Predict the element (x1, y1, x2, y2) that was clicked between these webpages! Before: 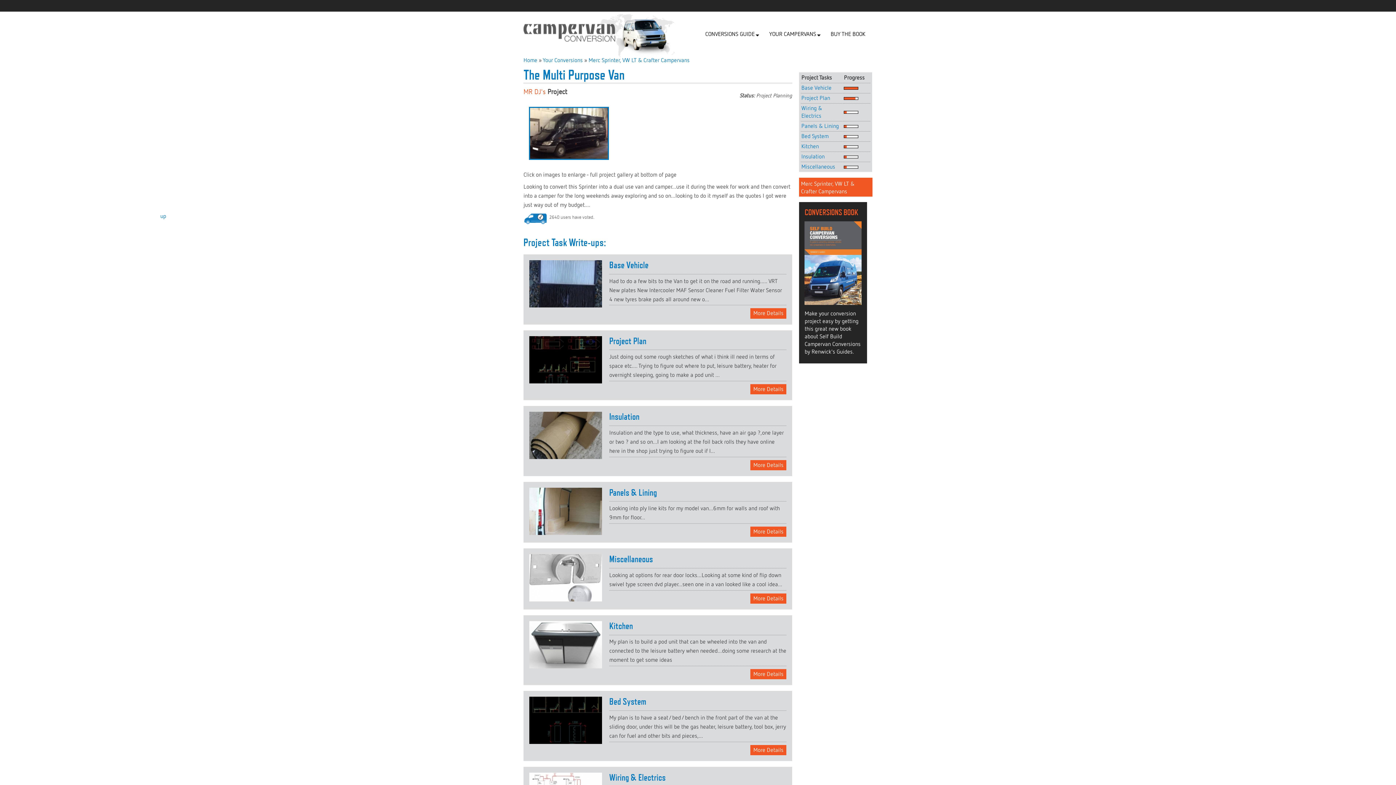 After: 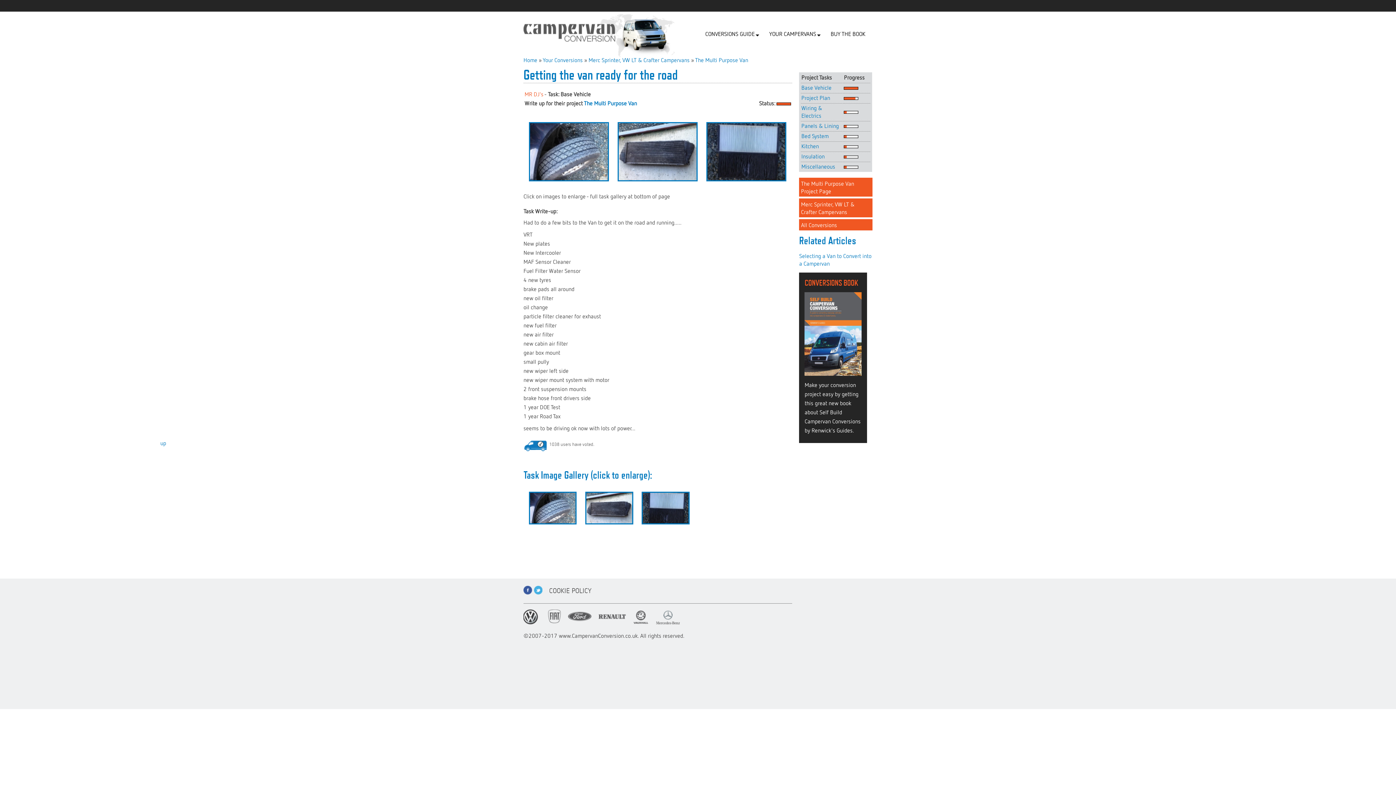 Action: bbox: (801, 83, 831, 91) label: Base Vehicle